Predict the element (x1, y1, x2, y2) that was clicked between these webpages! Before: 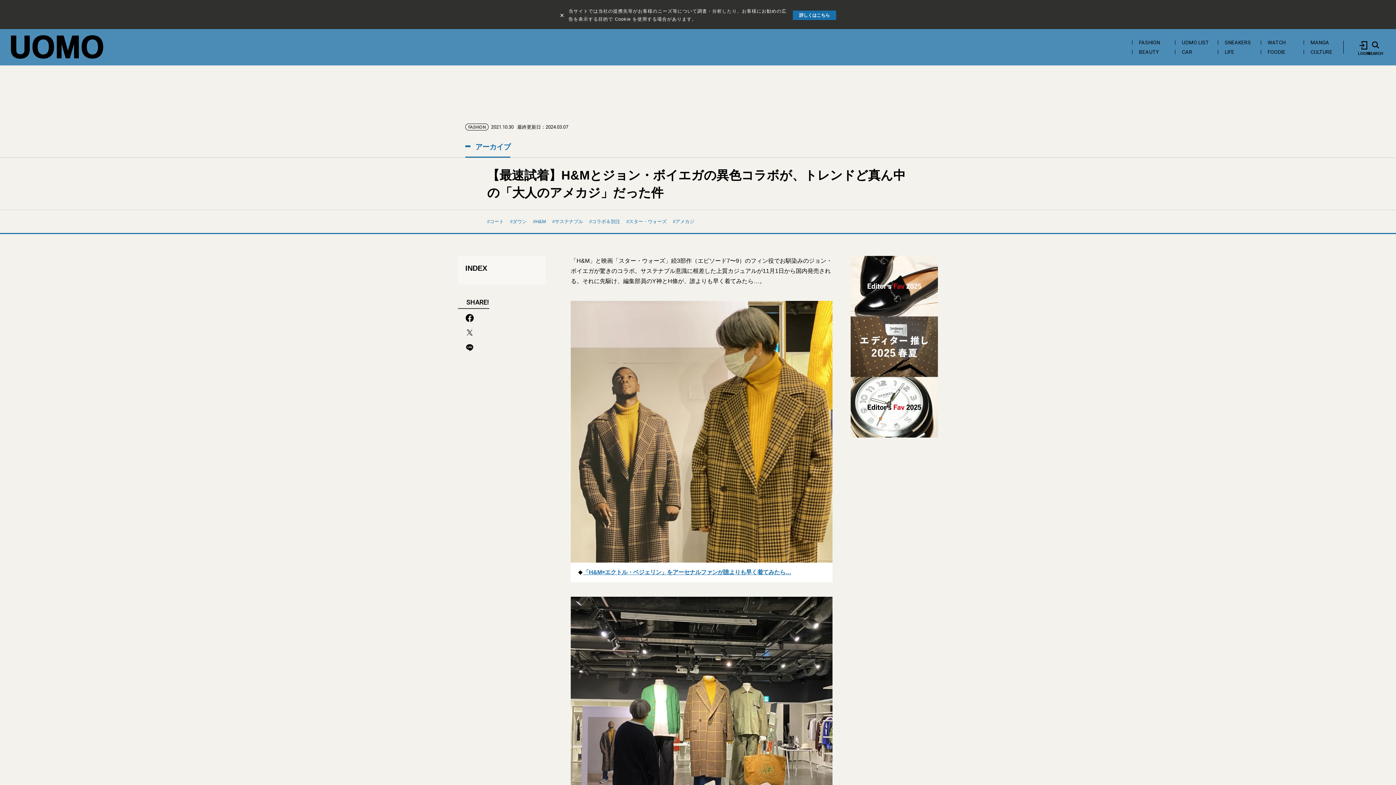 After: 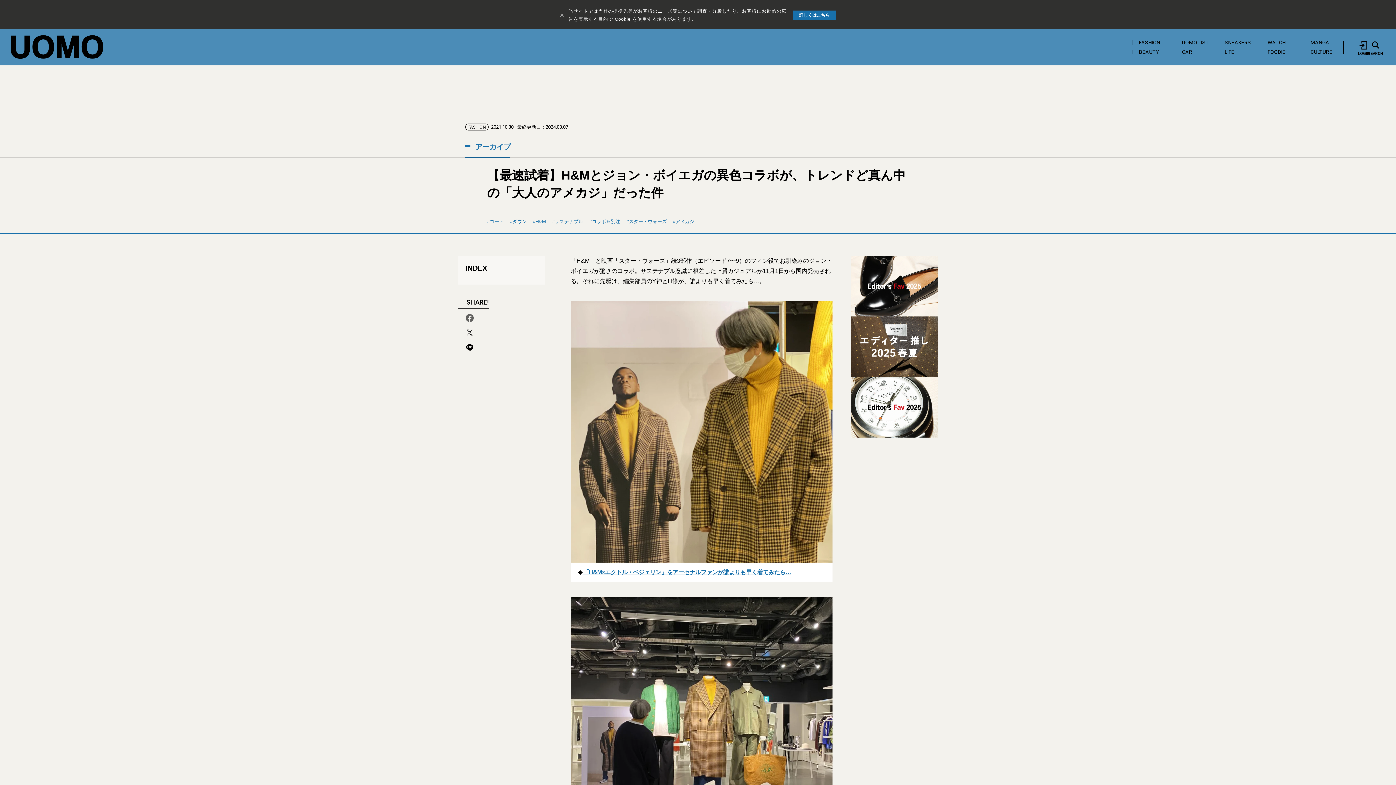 Action: bbox: (465, 320, 474, 322)